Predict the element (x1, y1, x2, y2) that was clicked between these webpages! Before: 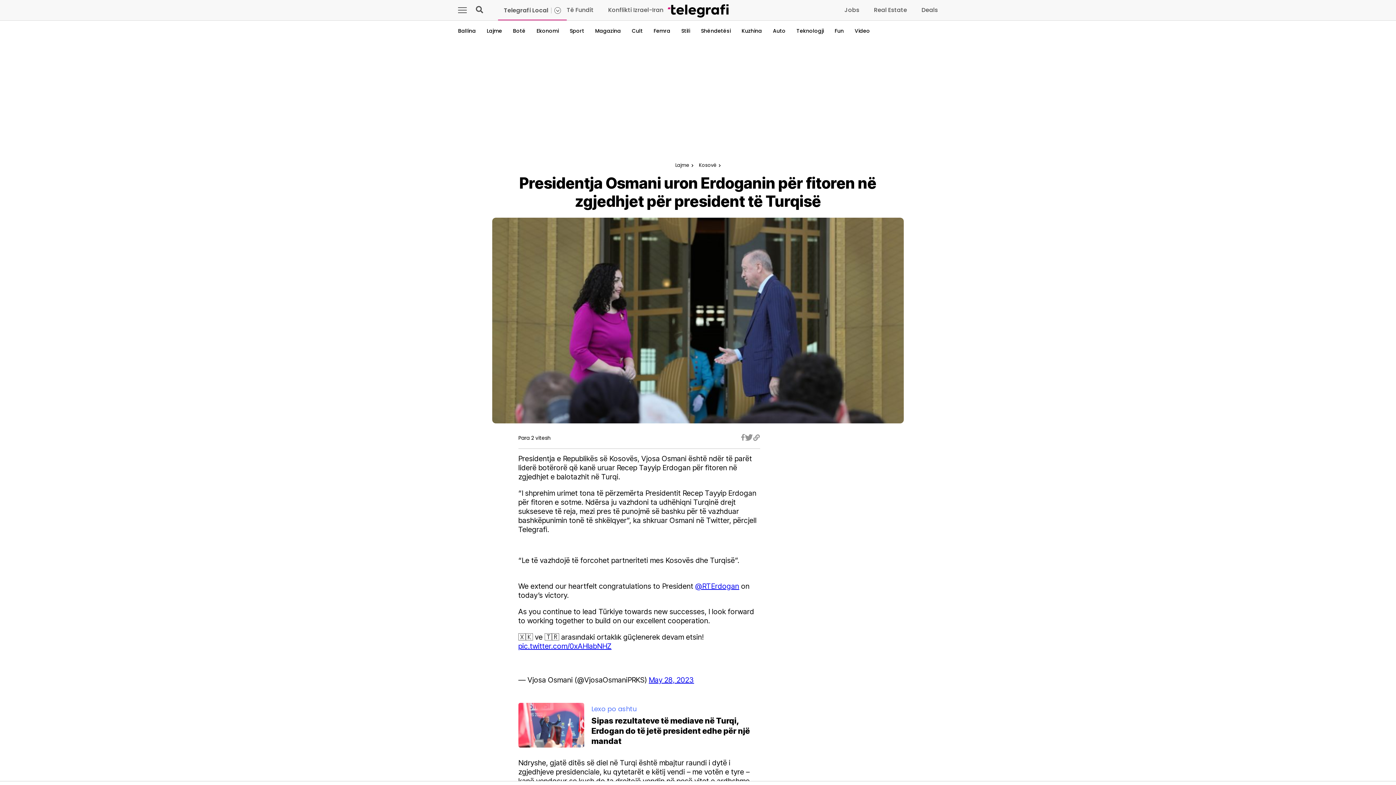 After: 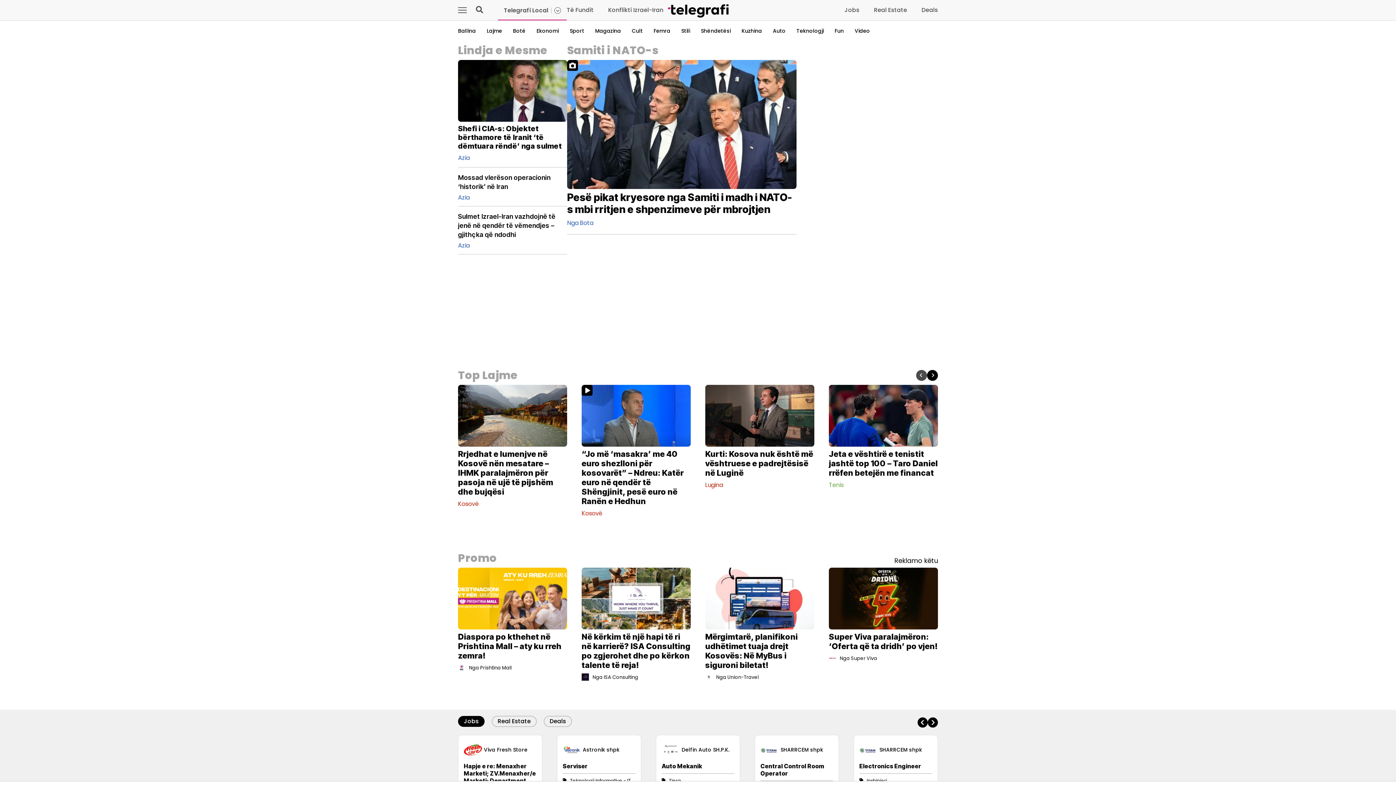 Action: bbox: (458, 27, 476, 34) label: Ballina